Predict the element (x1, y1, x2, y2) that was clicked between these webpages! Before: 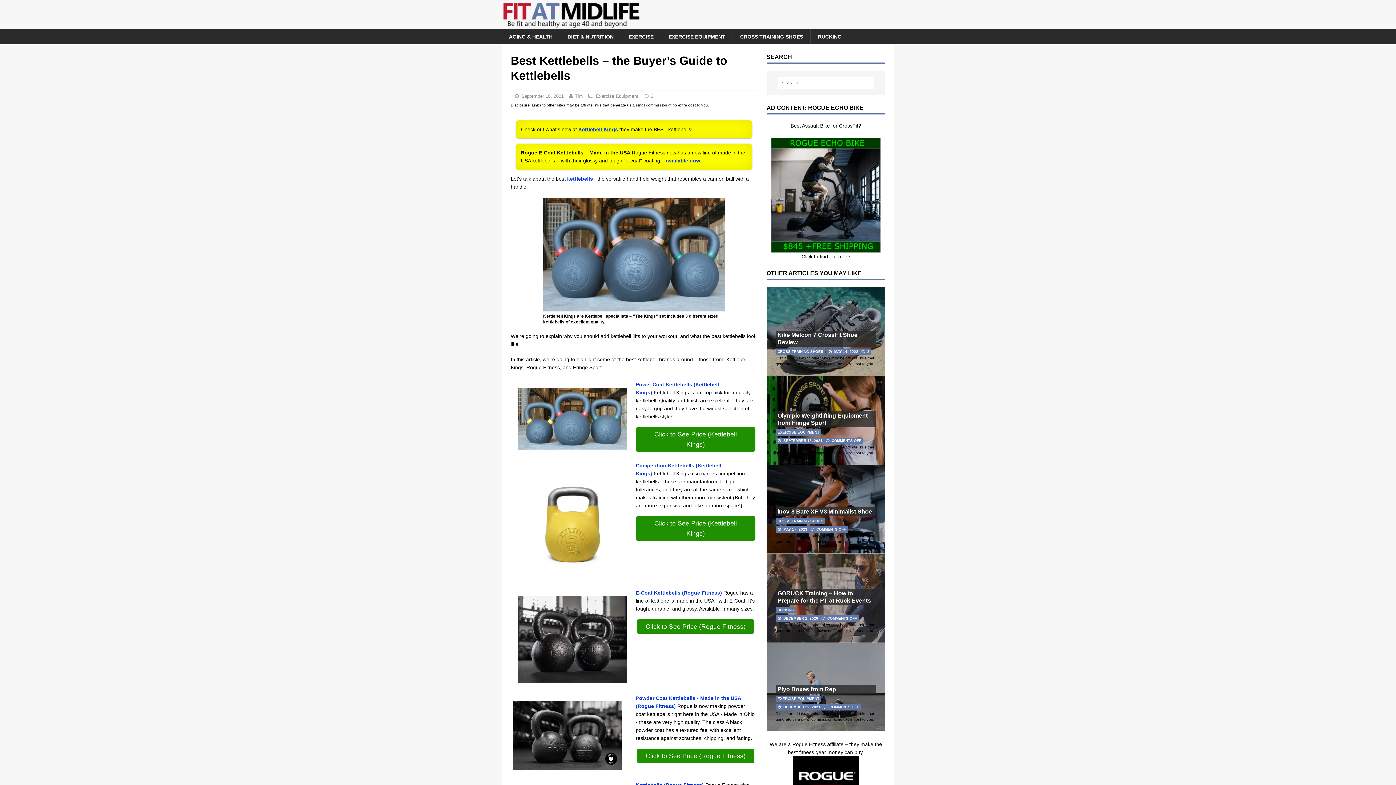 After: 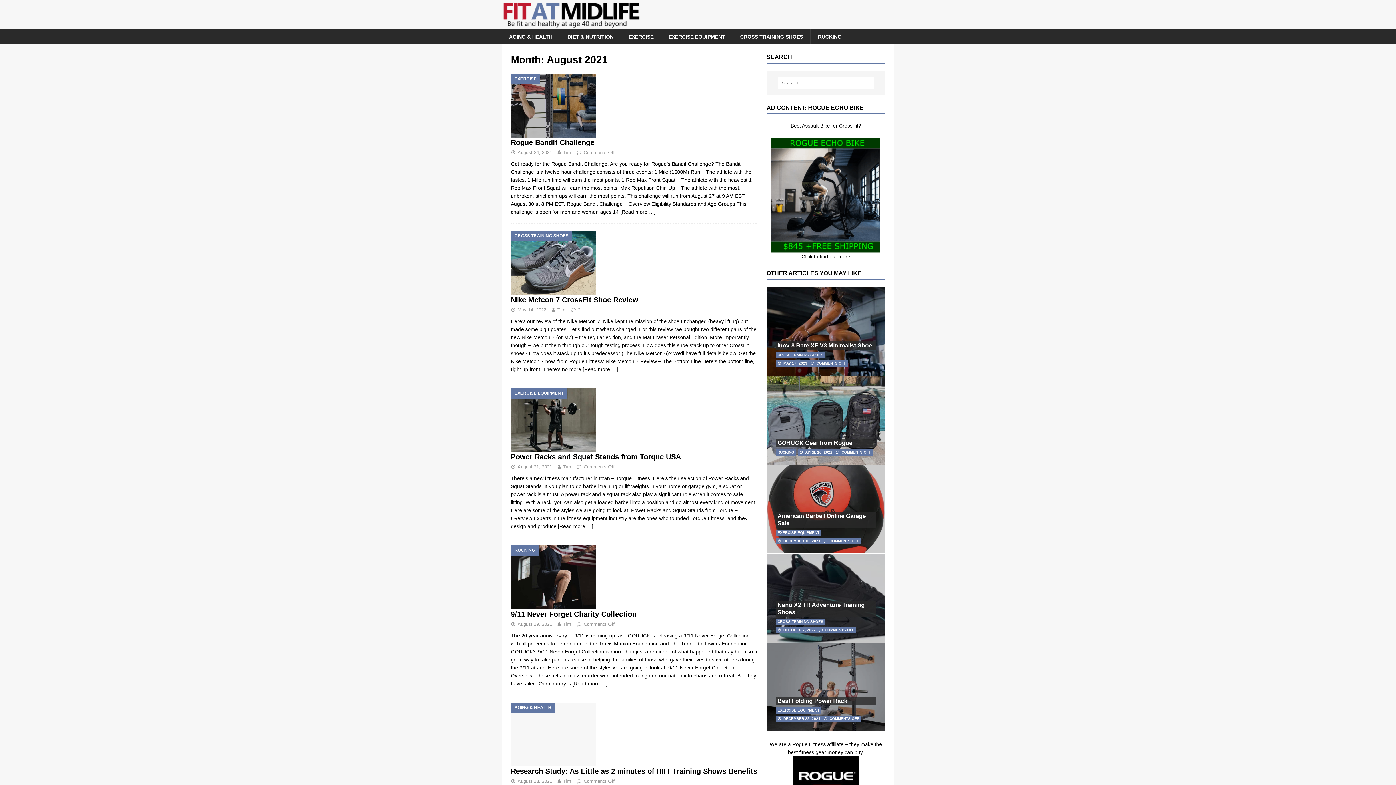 Action: label: MAY 14, 2022 bbox: (834, 349, 858, 353)